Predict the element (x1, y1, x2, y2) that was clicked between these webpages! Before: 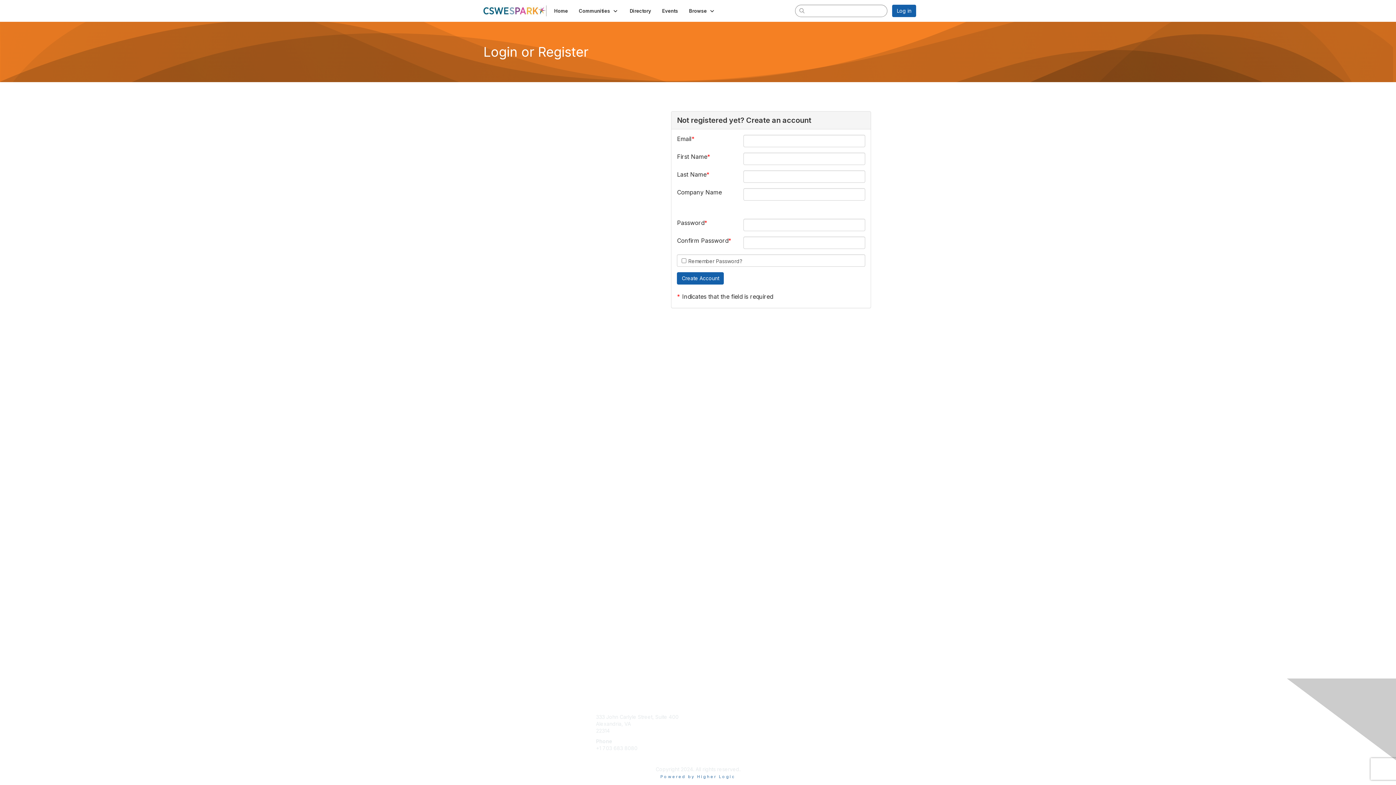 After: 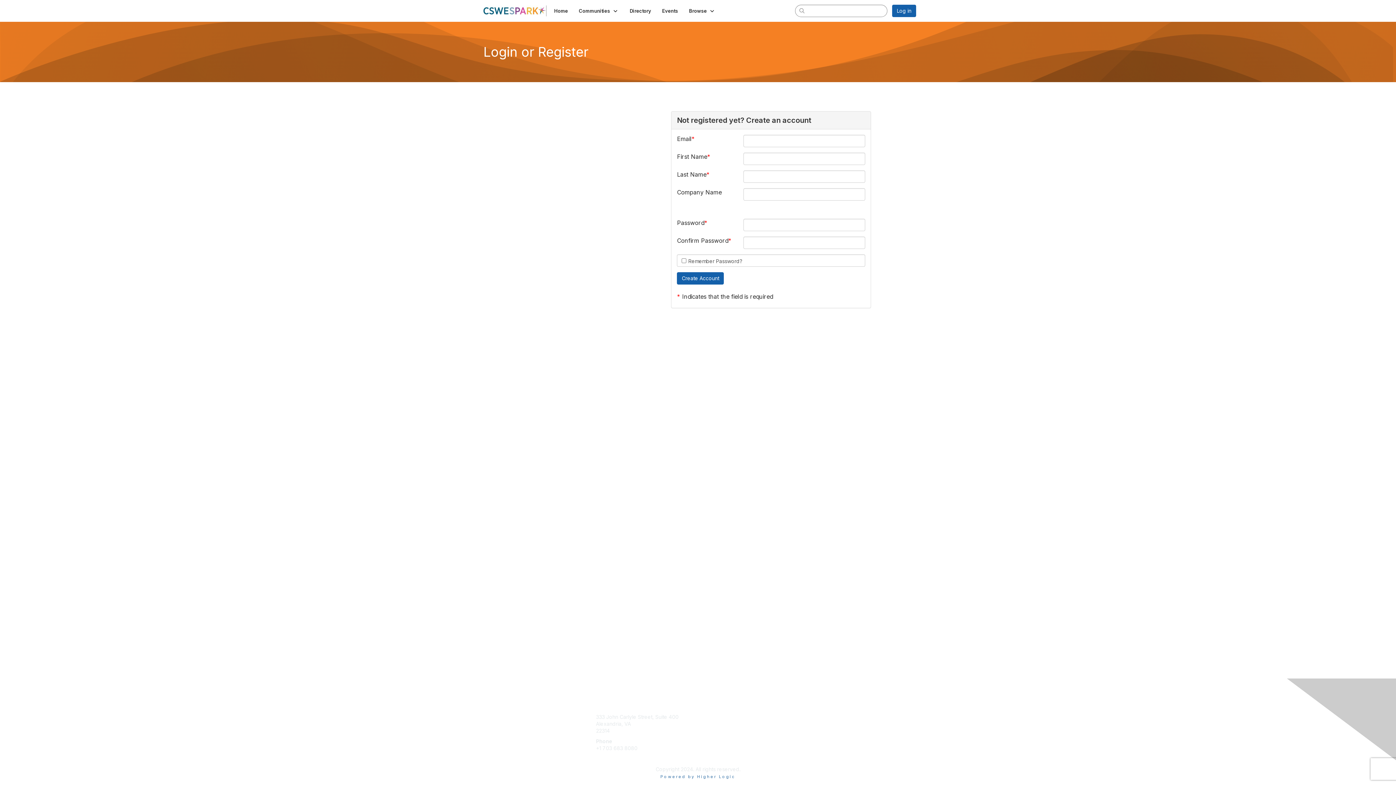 Action: bbox: (497, 693, 504, 702)